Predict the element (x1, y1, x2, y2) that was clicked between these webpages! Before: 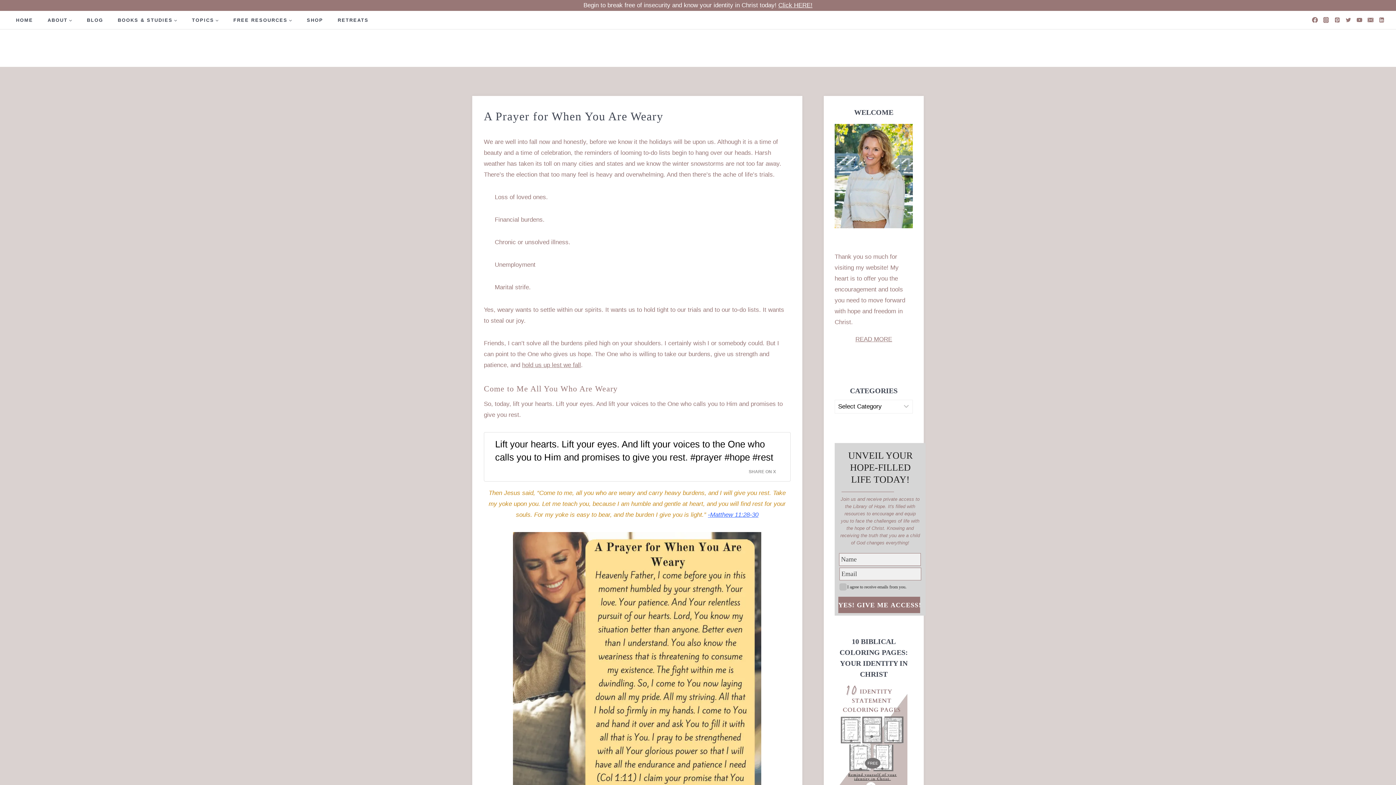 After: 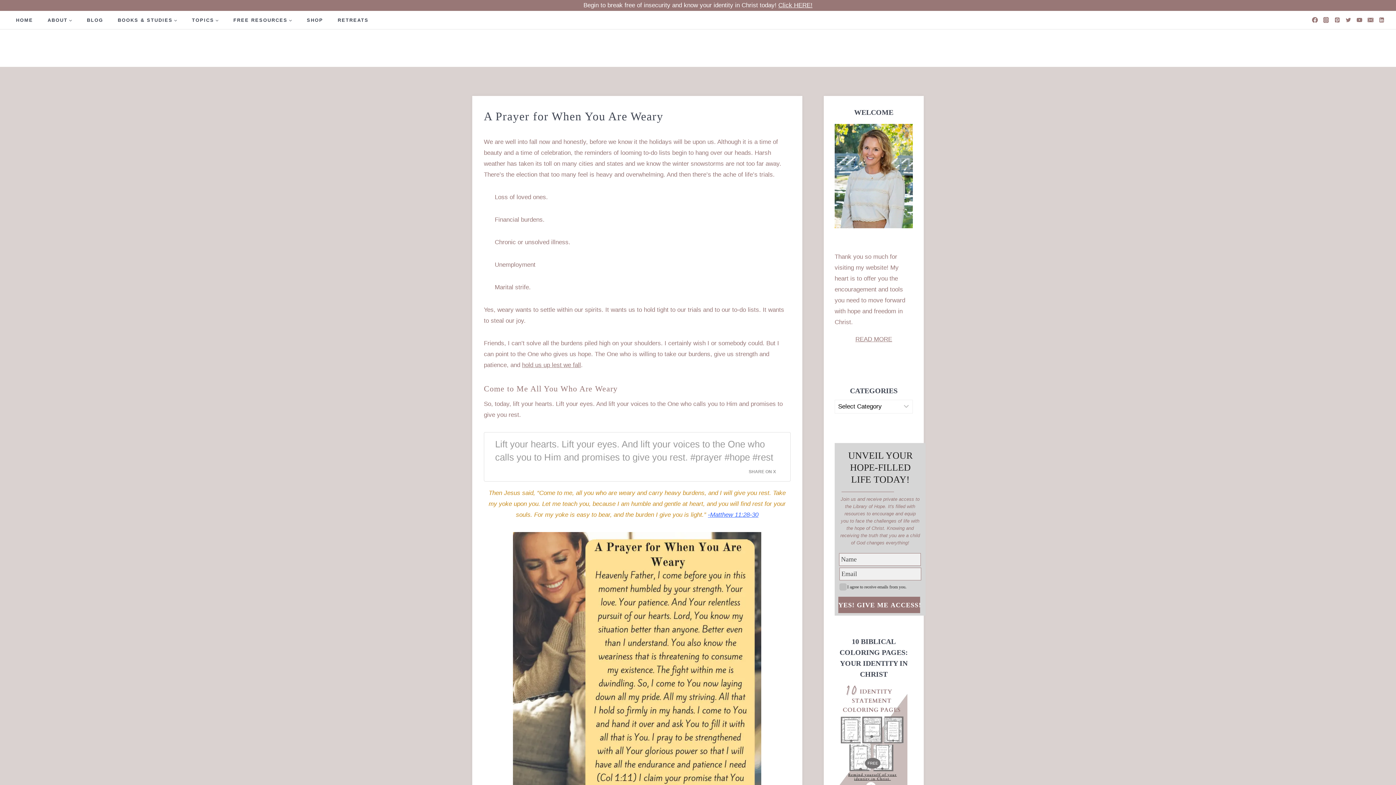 Action: bbox: (495, 433, 773, 468) label: Lift your hearts. Lift your eyes. And lift your voices to the One who calls you to Him and promises to give you rest. #prayer #hope #rest